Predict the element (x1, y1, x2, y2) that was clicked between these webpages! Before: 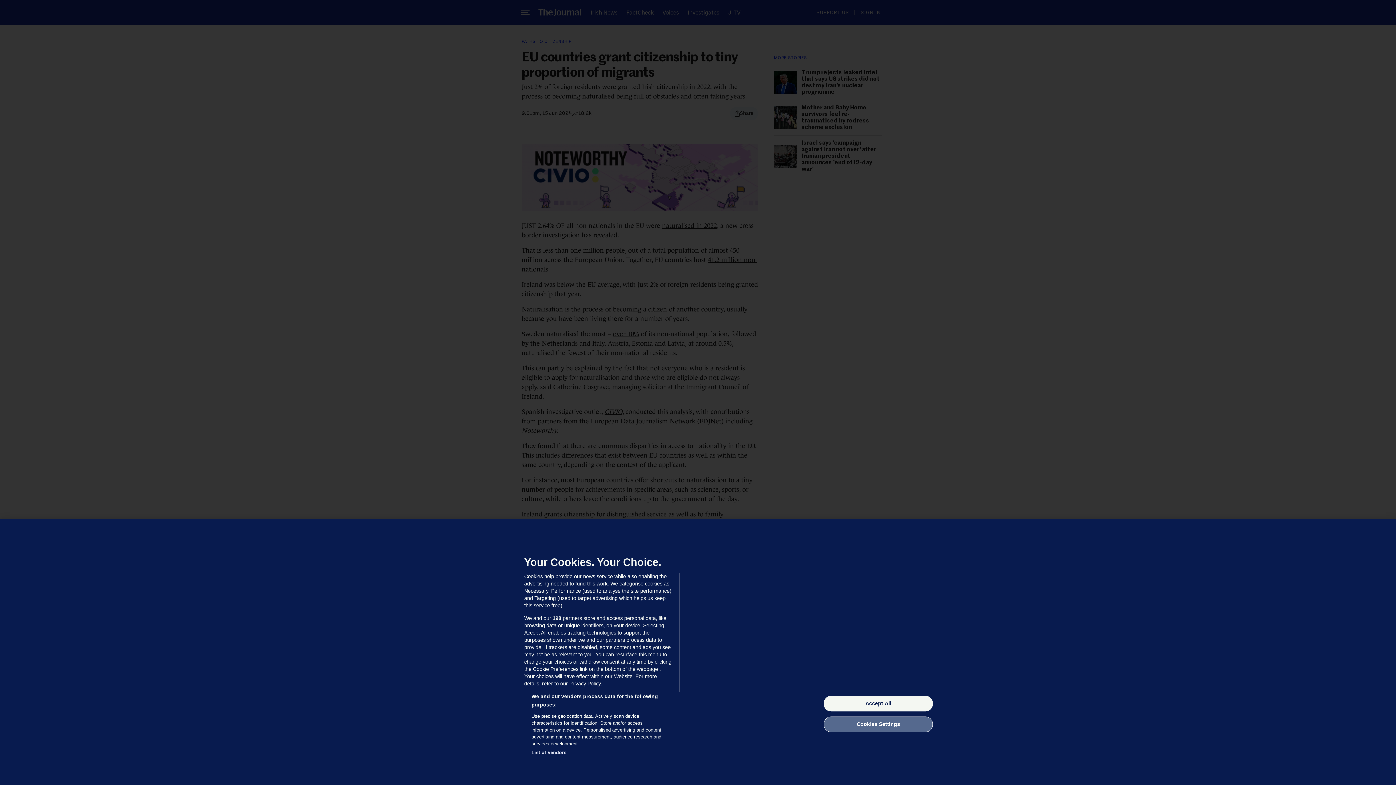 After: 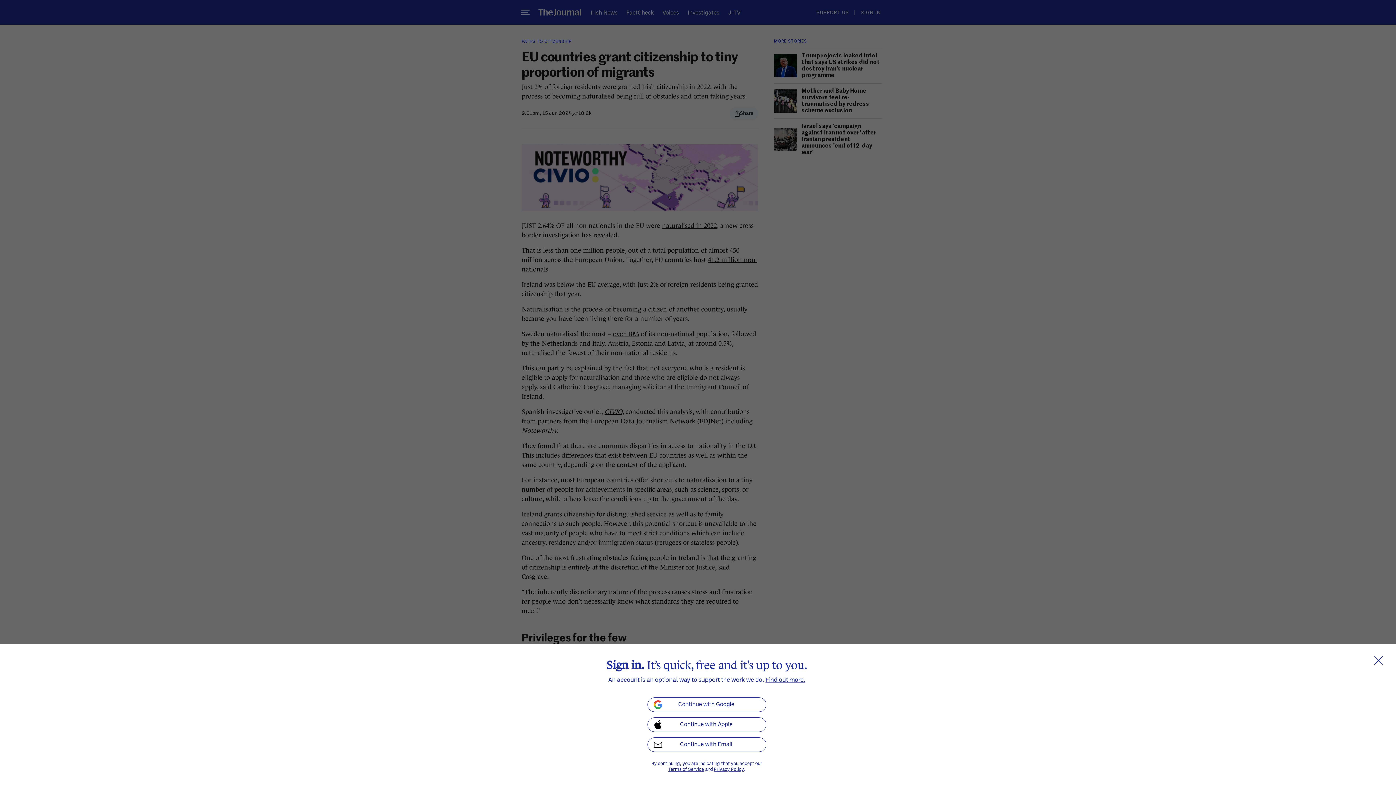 Action: bbox: (824, 696, 933, 711) label: Accept All